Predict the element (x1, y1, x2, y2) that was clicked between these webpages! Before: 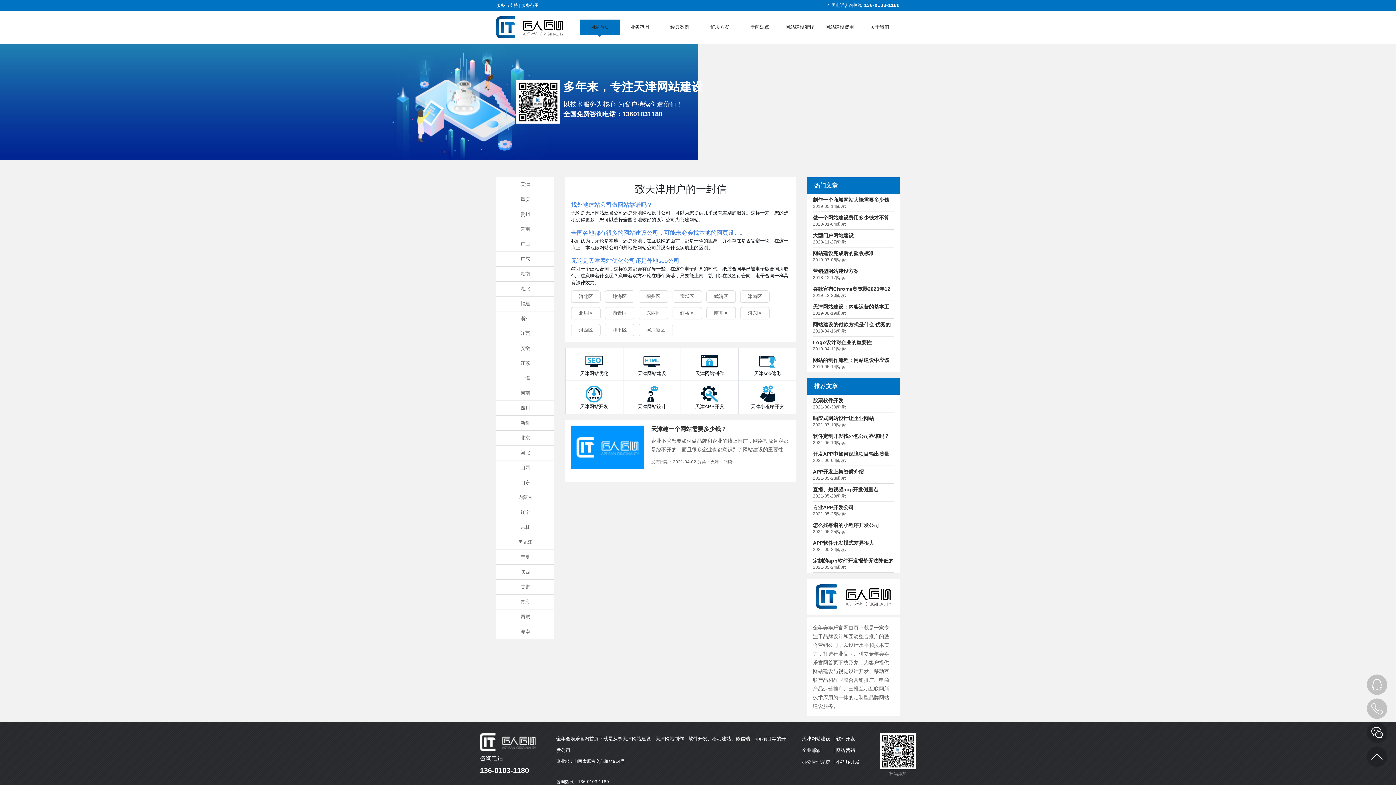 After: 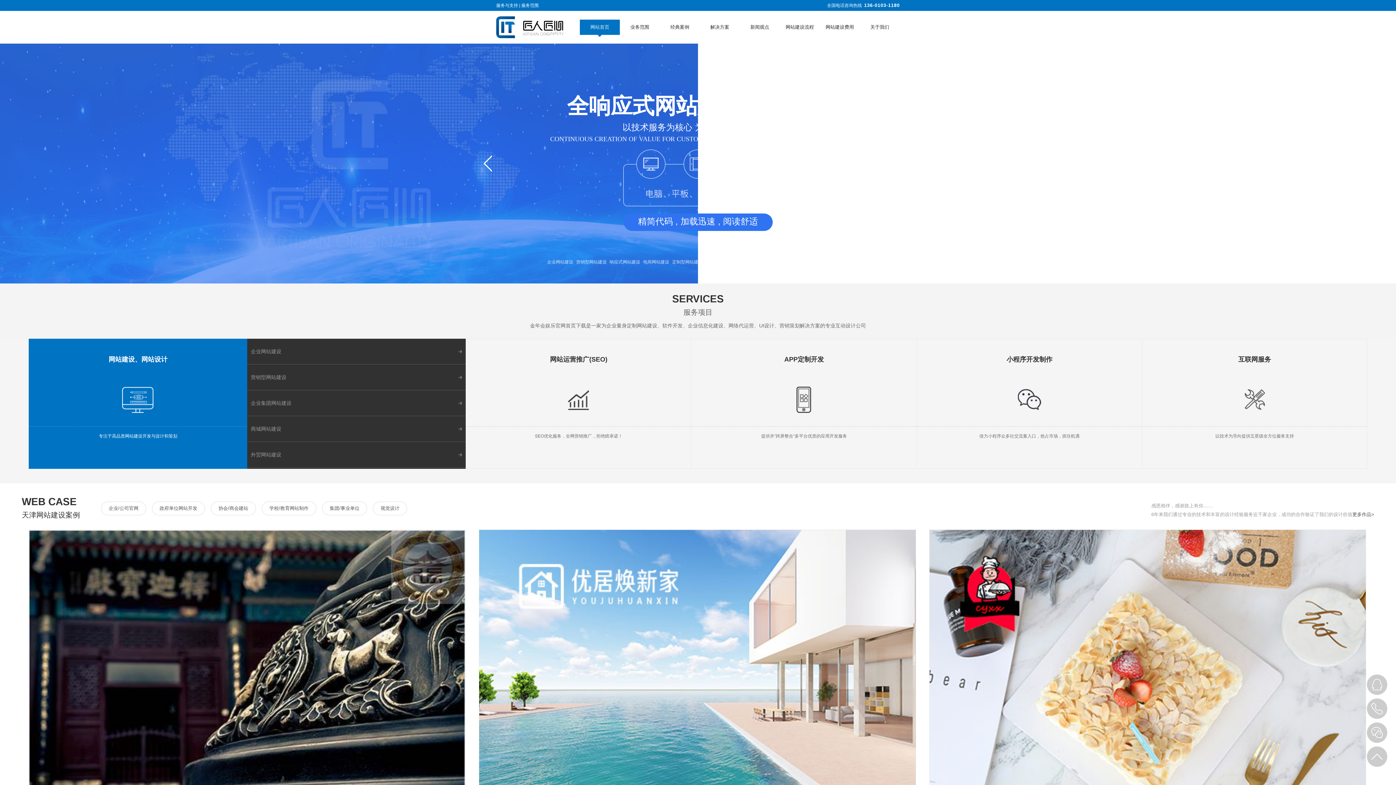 Action: bbox: (496, 24, 563, 29)